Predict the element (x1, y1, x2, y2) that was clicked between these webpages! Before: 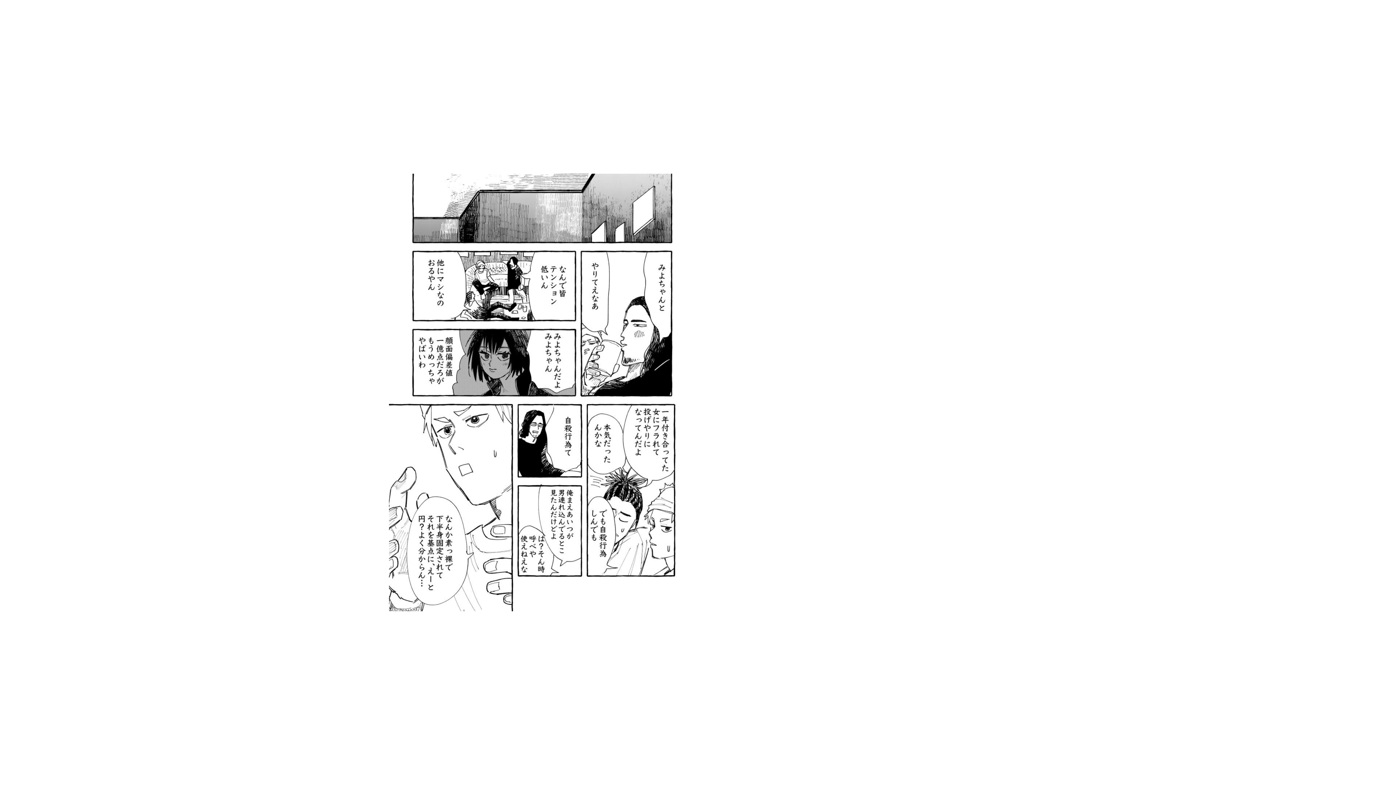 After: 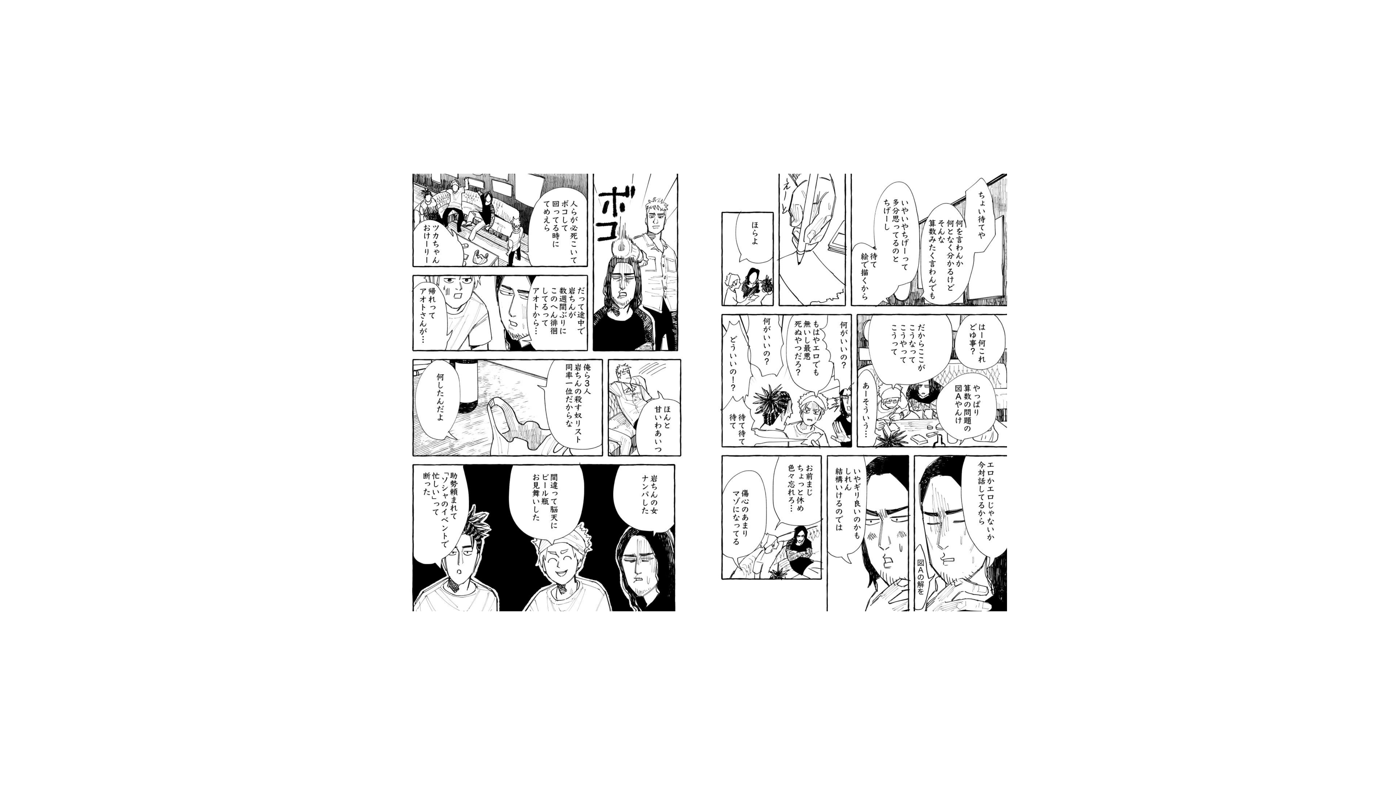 Action: bbox: (0, 0, 418, 785)